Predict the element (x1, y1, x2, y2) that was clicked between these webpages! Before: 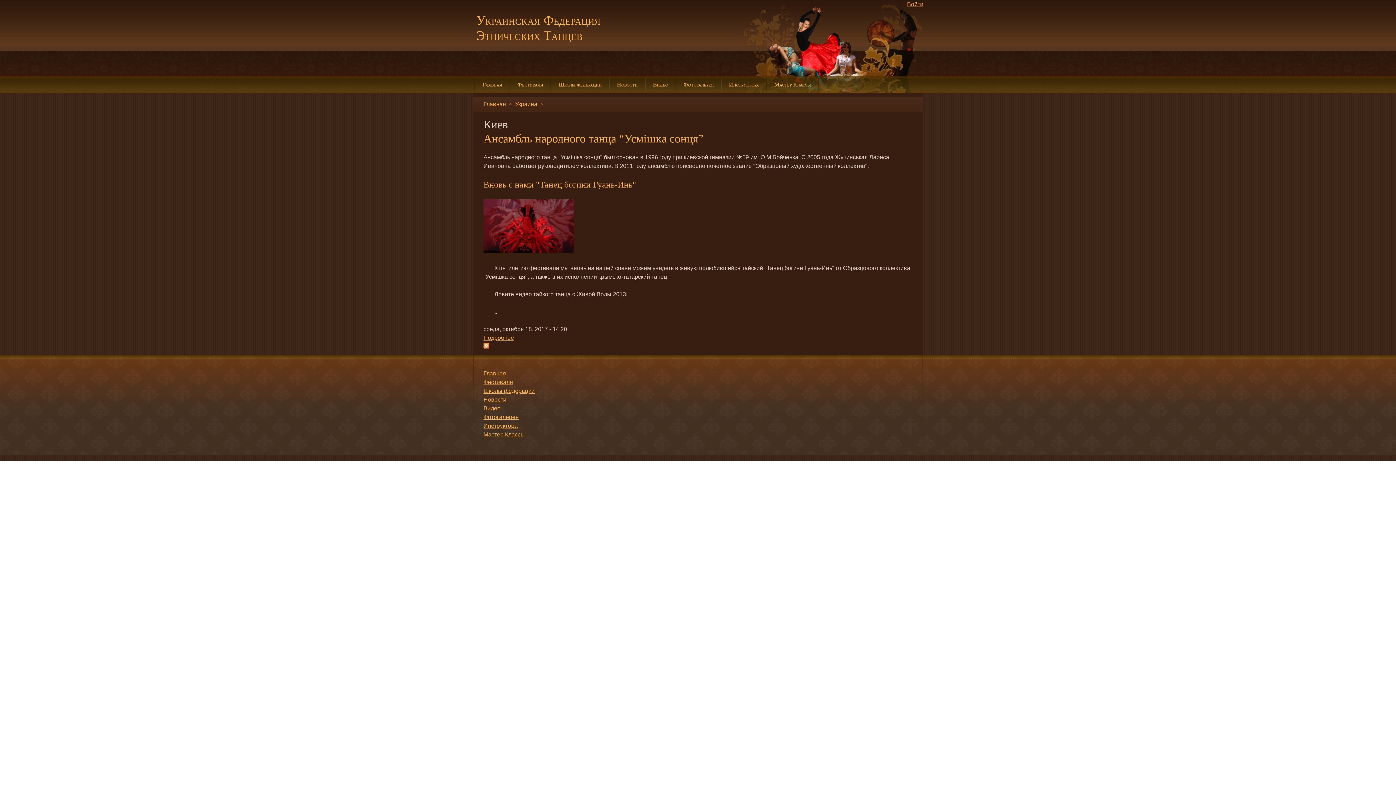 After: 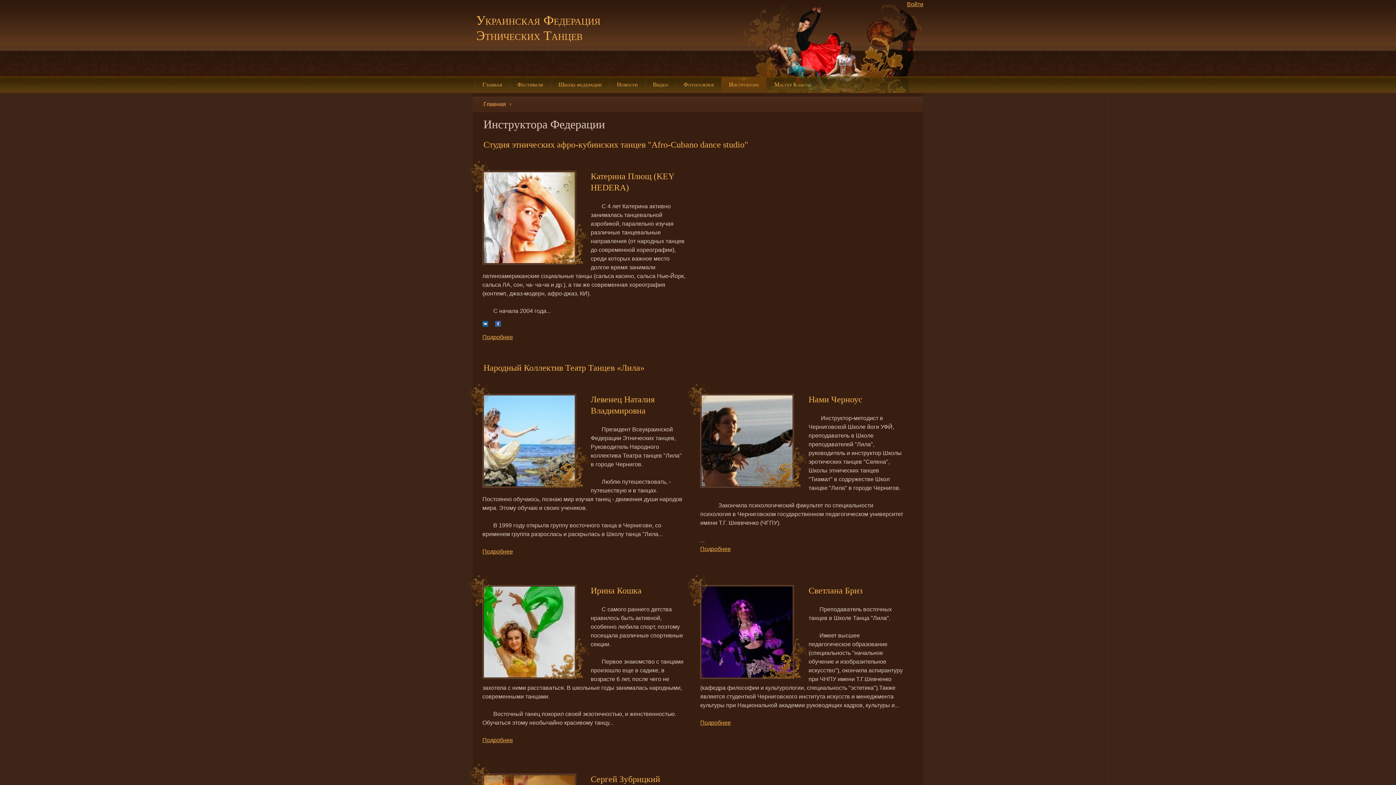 Action: bbox: (483, 422, 517, 429) label: Инструктора